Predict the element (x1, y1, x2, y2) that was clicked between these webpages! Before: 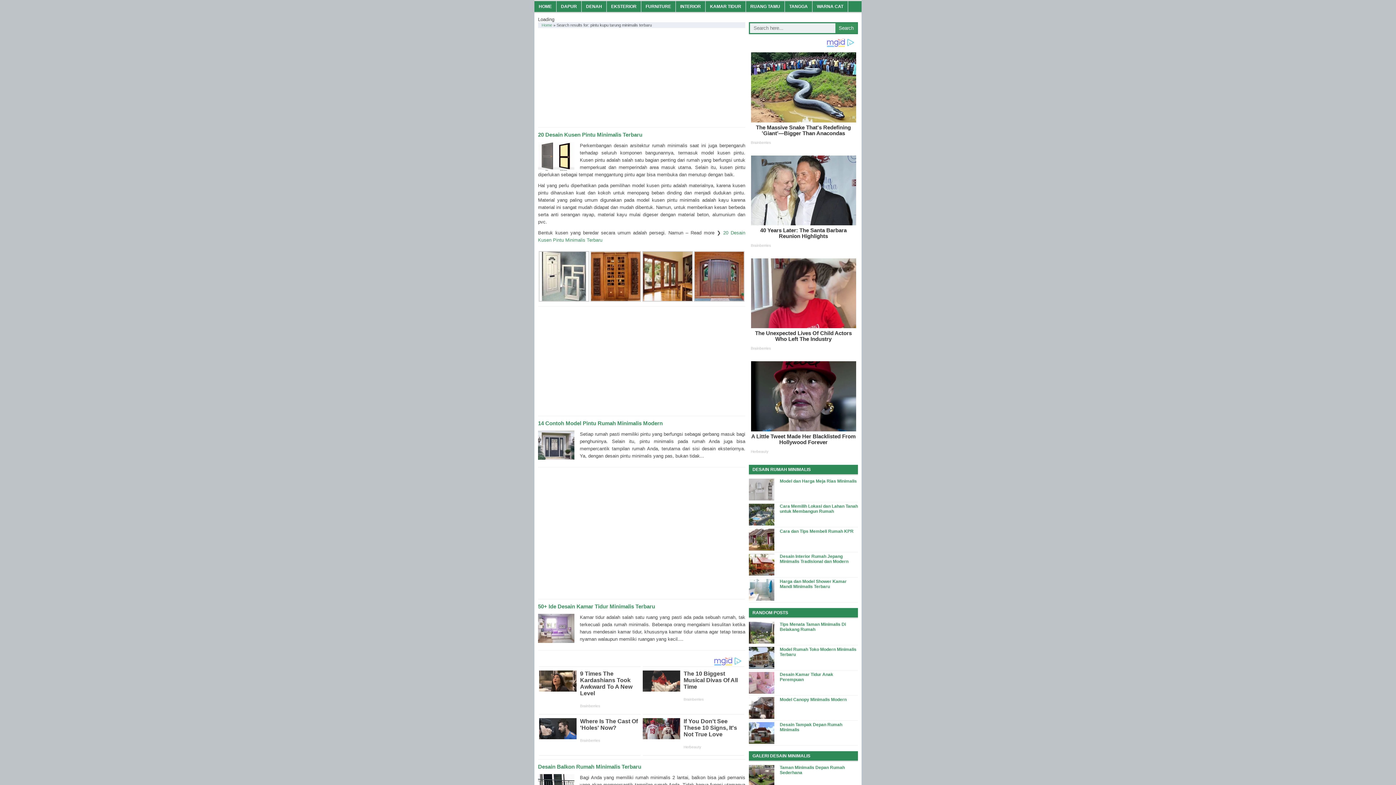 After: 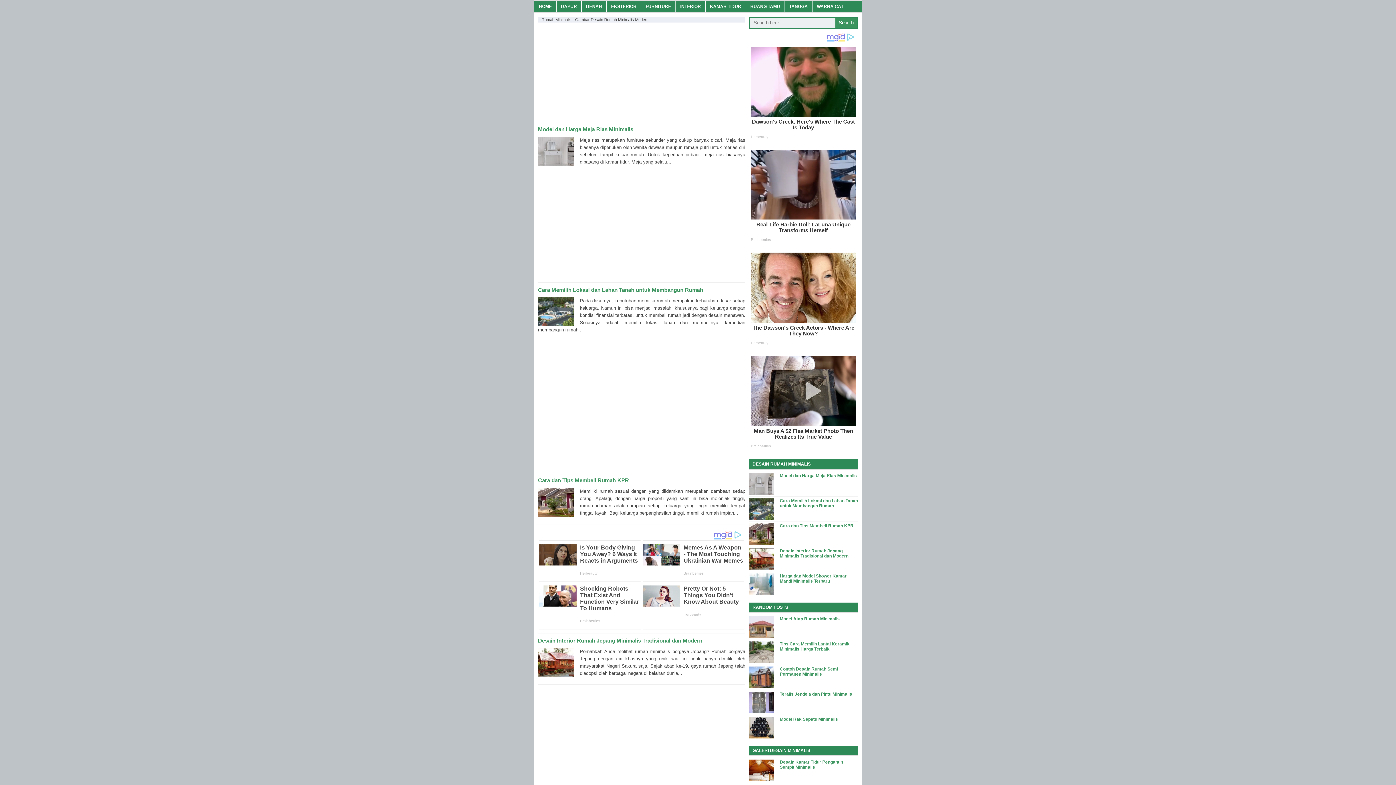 Action: bbox: (541, 22, 552, 27) label: Home